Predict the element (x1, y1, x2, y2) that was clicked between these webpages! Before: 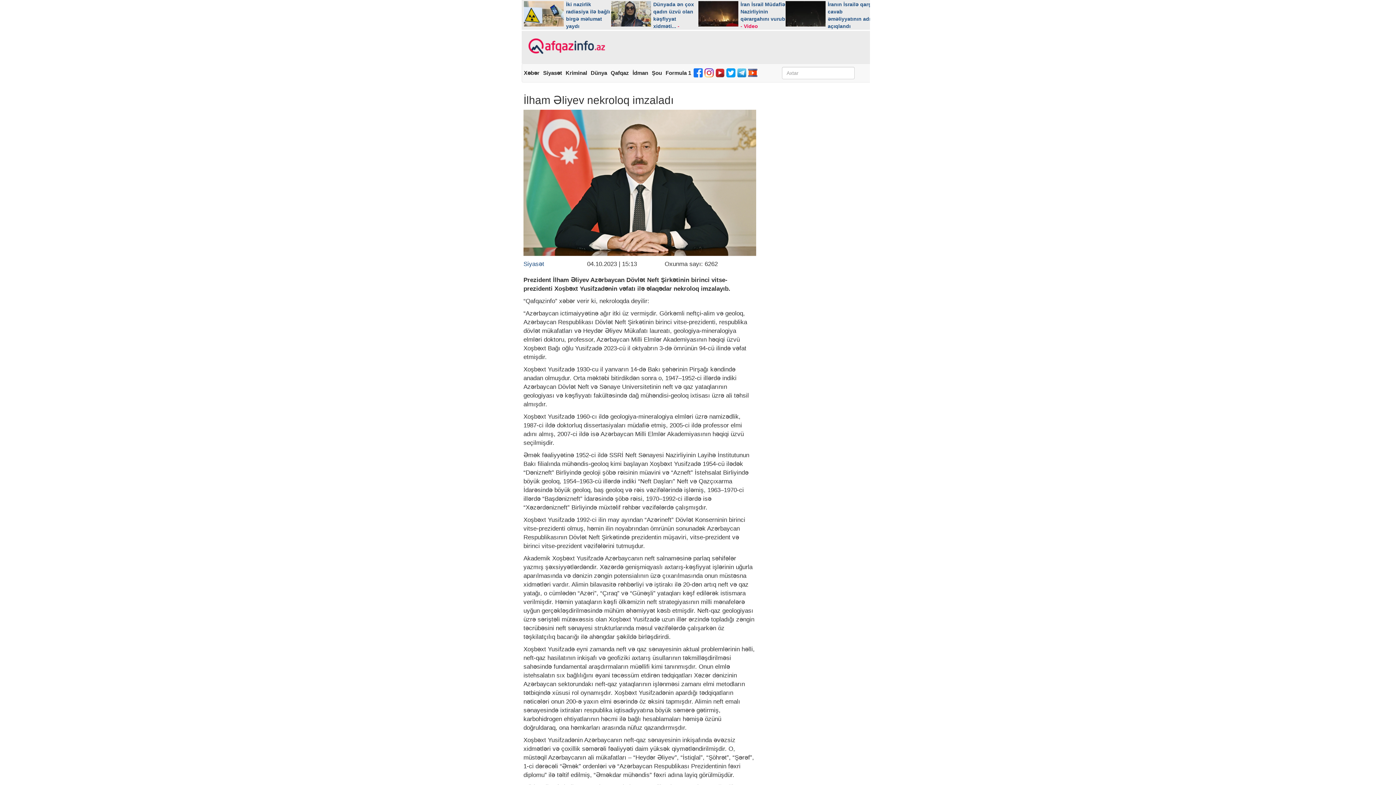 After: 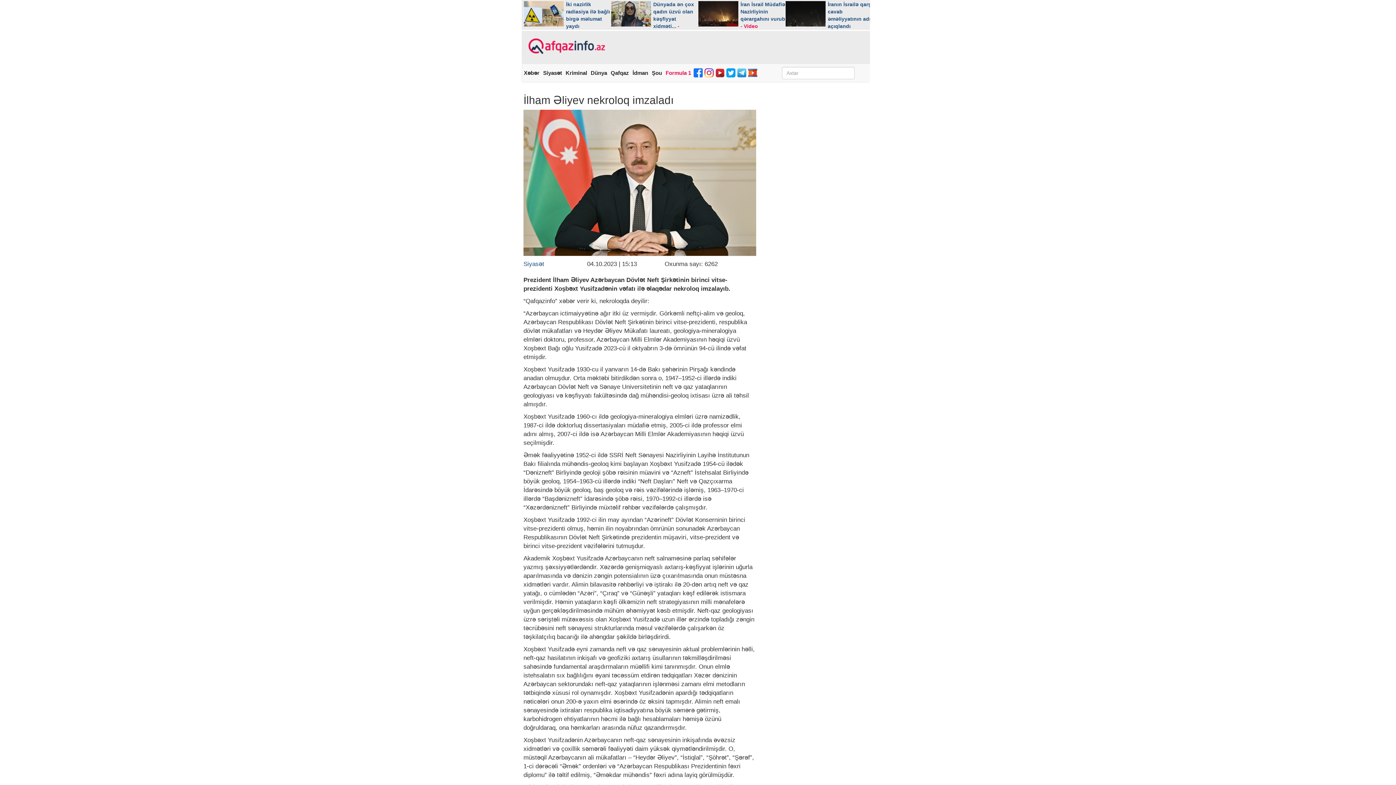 Action: label: Formula 1 bbox: (664, 65, 693, 80)